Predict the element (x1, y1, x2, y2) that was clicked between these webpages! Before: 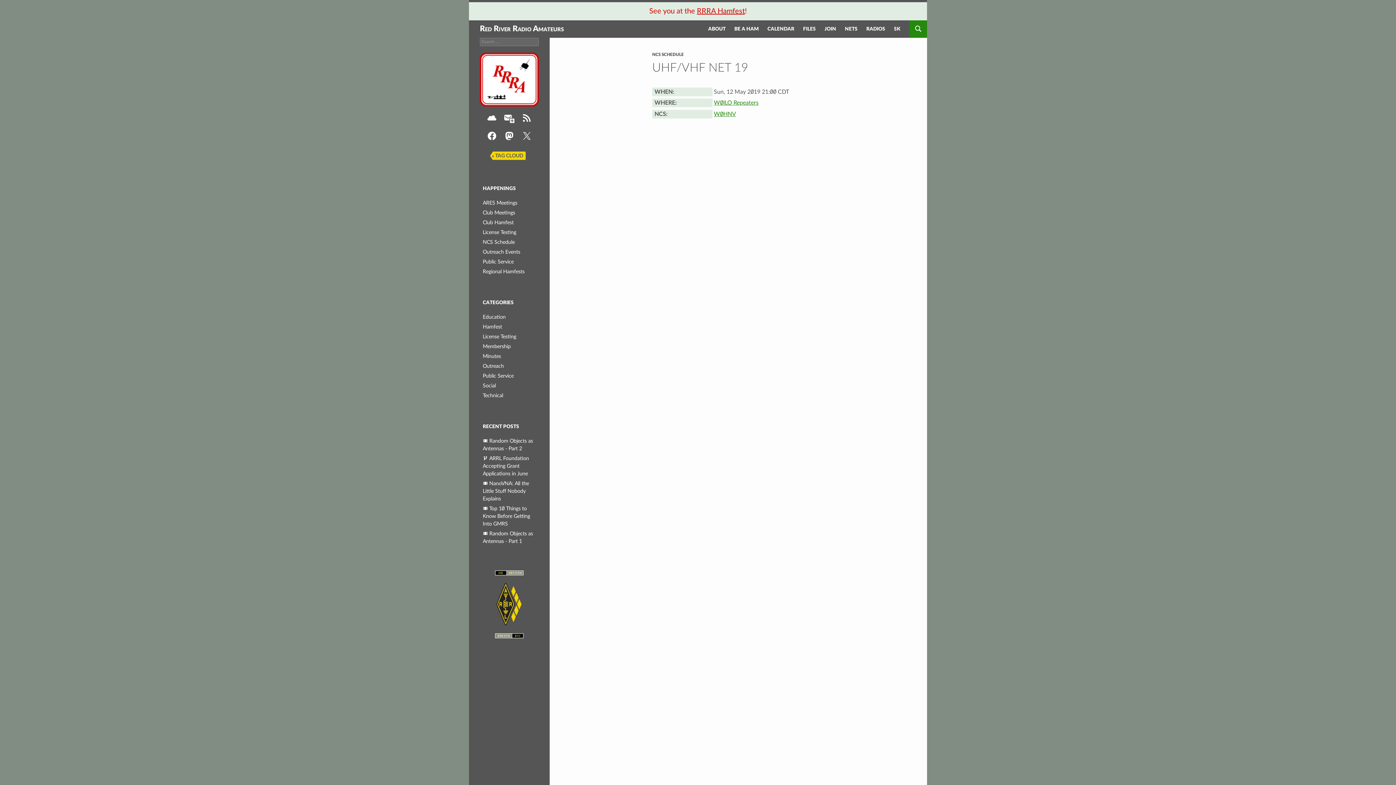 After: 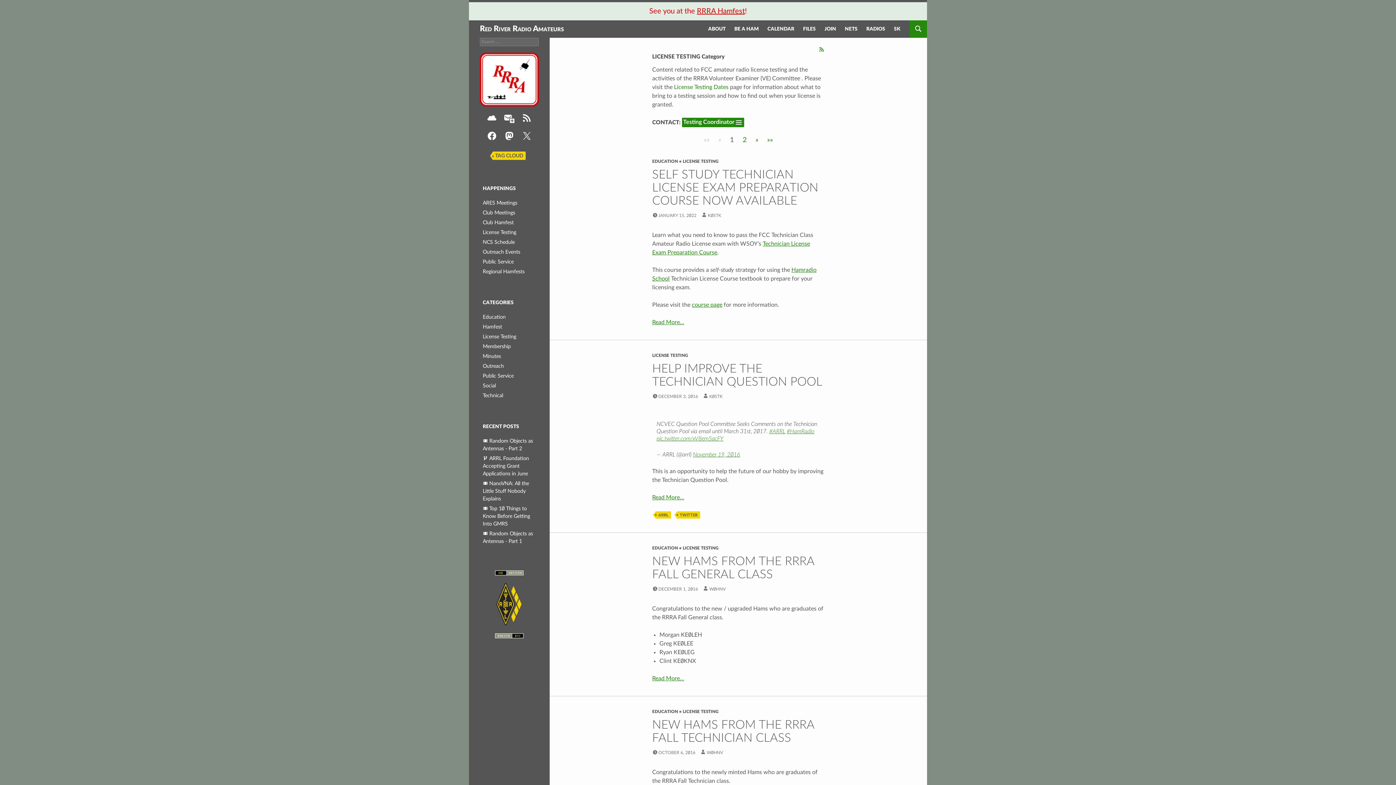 Action: bbox: (482, 334, 516, 339) label: License Testing